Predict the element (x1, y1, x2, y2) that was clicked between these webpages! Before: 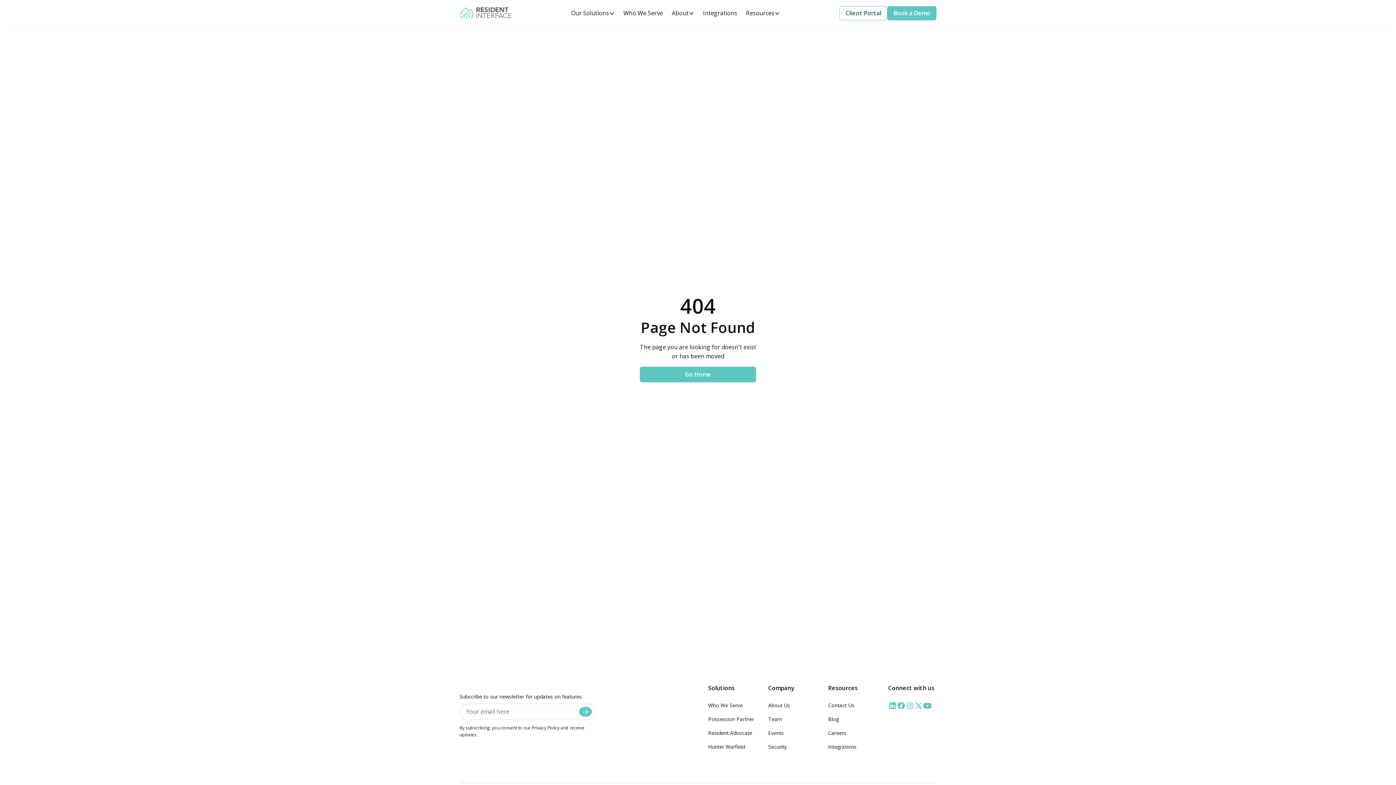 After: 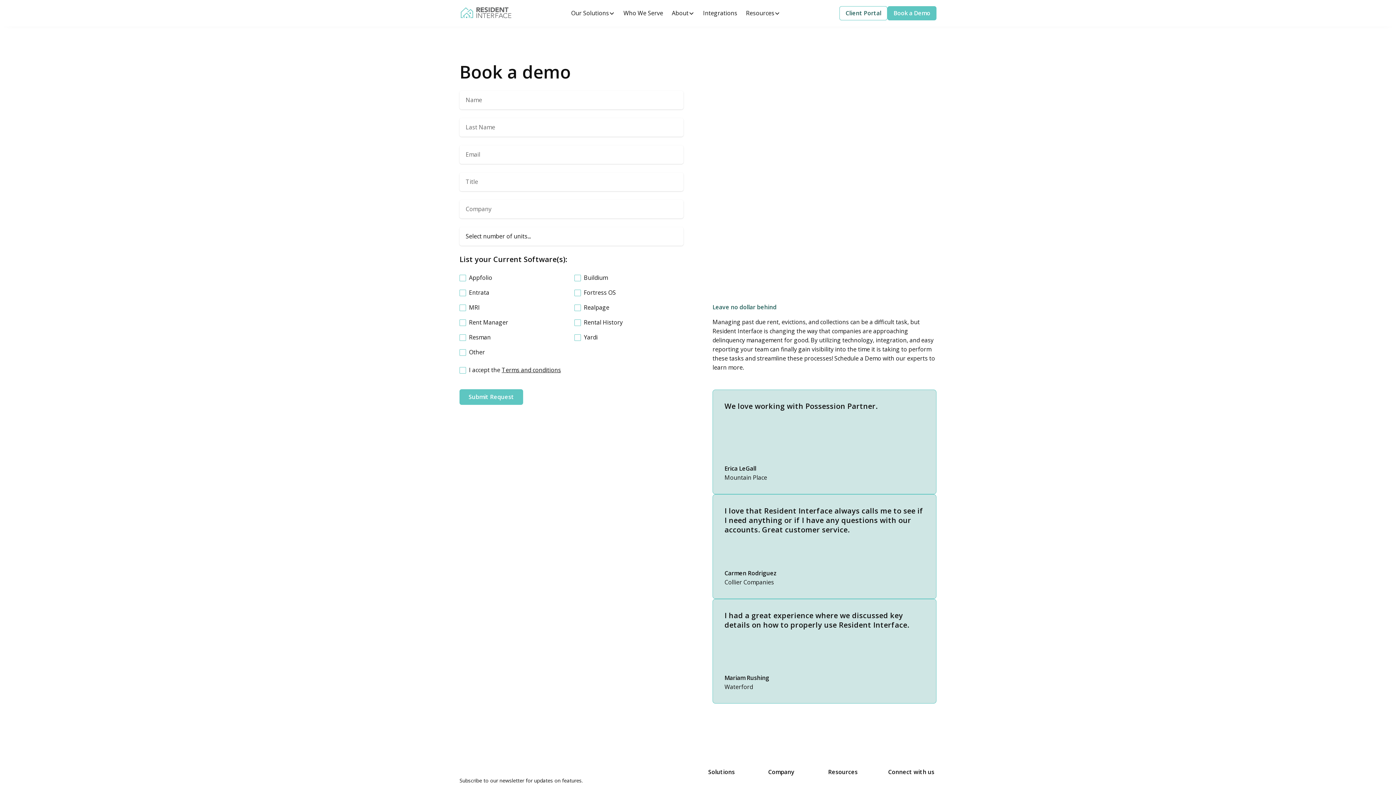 Action: bbox: (887, 6, 936, 20) label: Book a Demo